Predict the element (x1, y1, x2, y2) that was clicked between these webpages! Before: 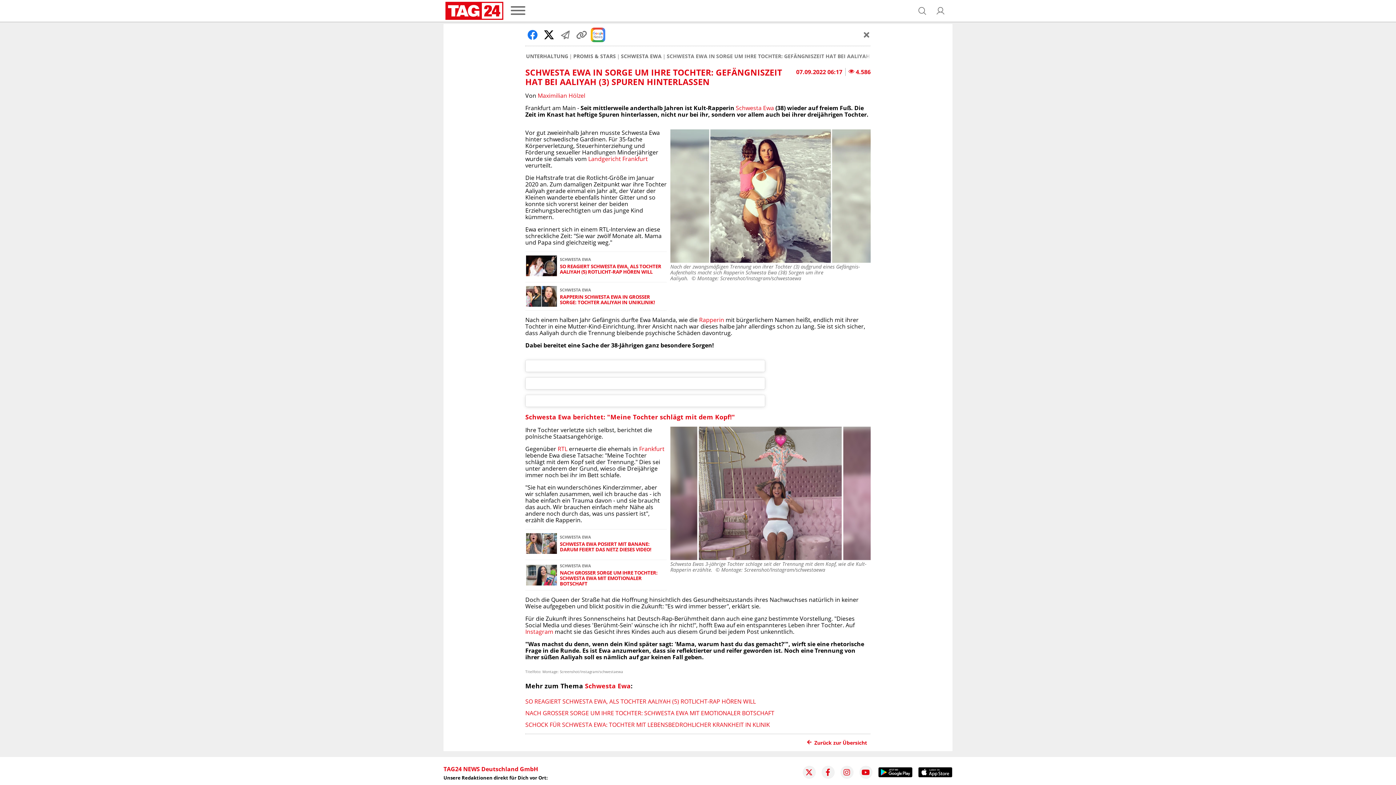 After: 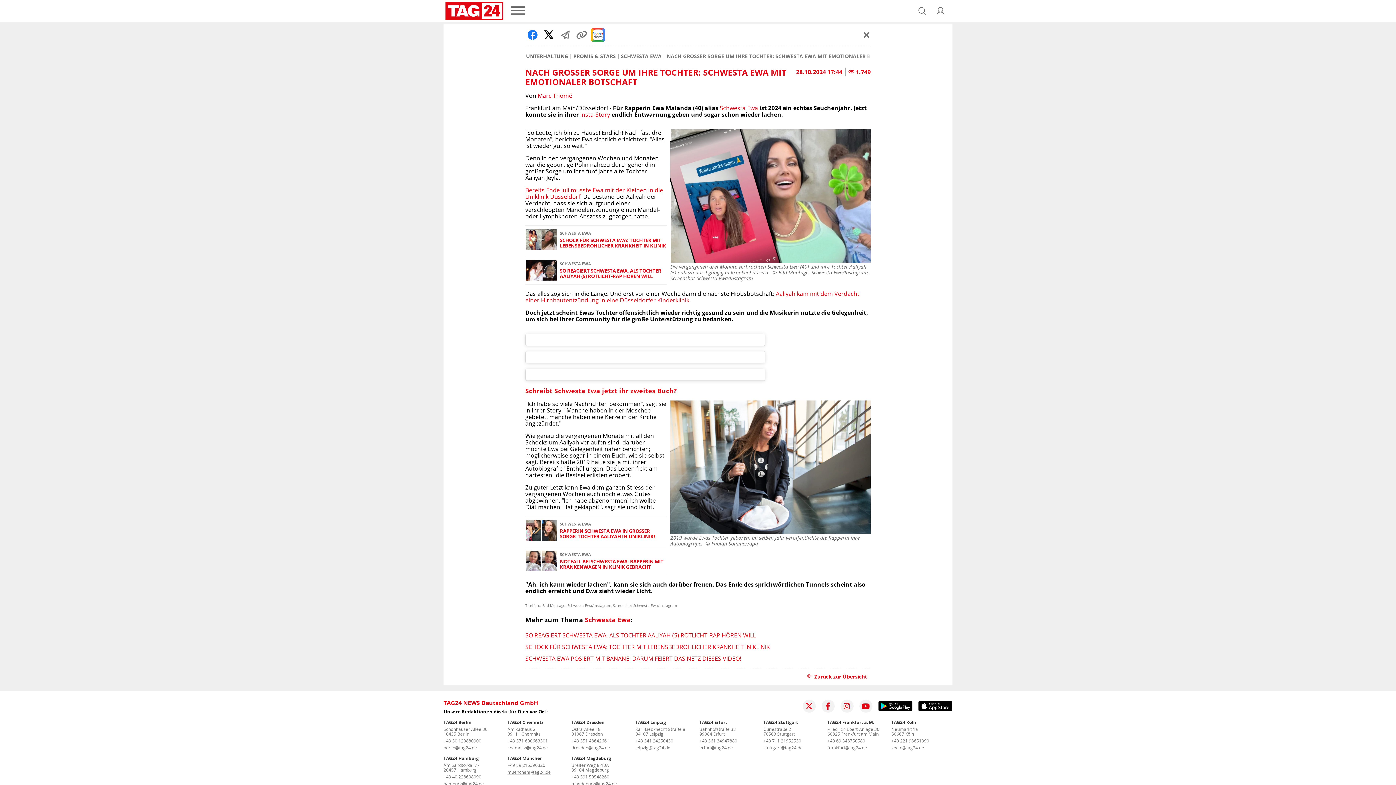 Action: bbox: (525, 709, 774, 717) label: NACH GROSSER SORGE UM IHRE TOCHTER: SCHWESTA EWA MIT EMOTIONALER BOTSCHAFT